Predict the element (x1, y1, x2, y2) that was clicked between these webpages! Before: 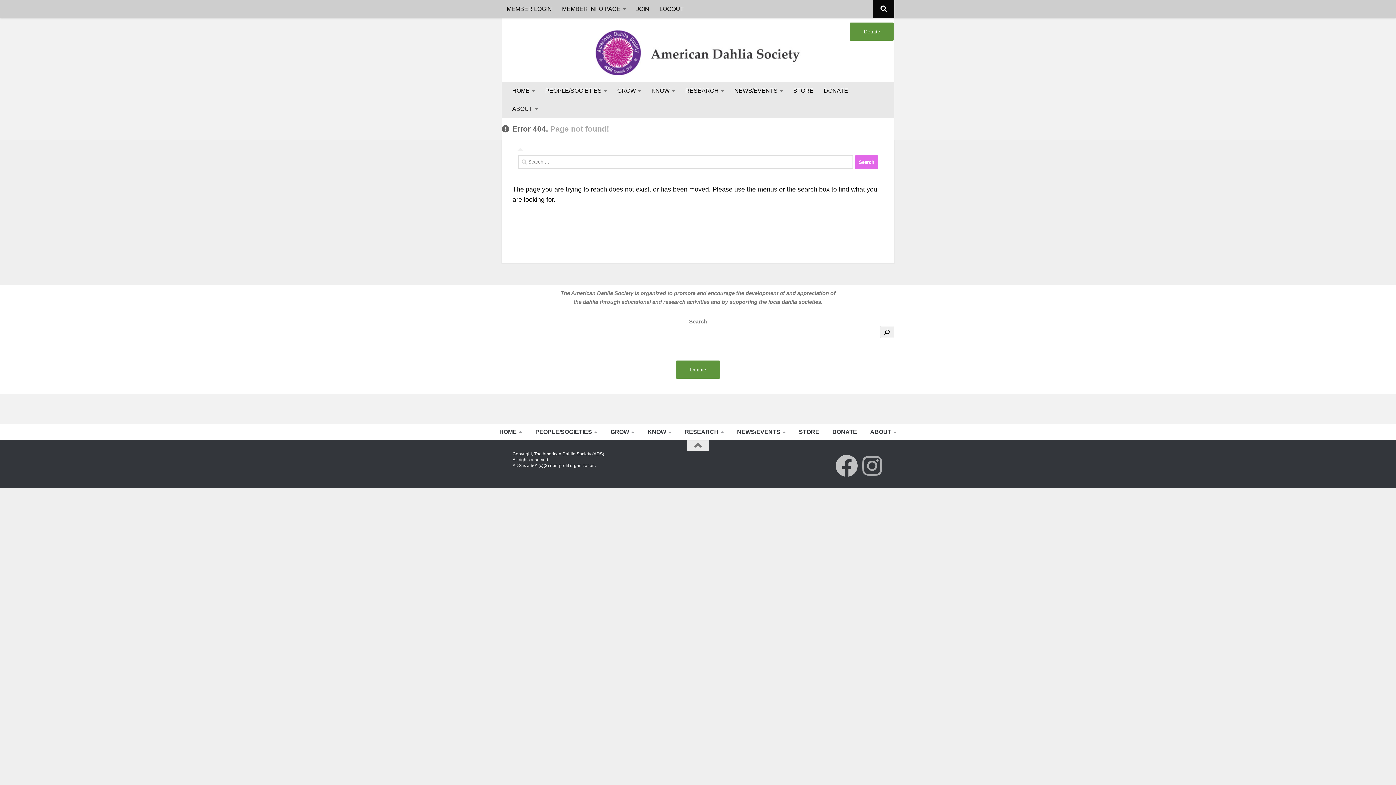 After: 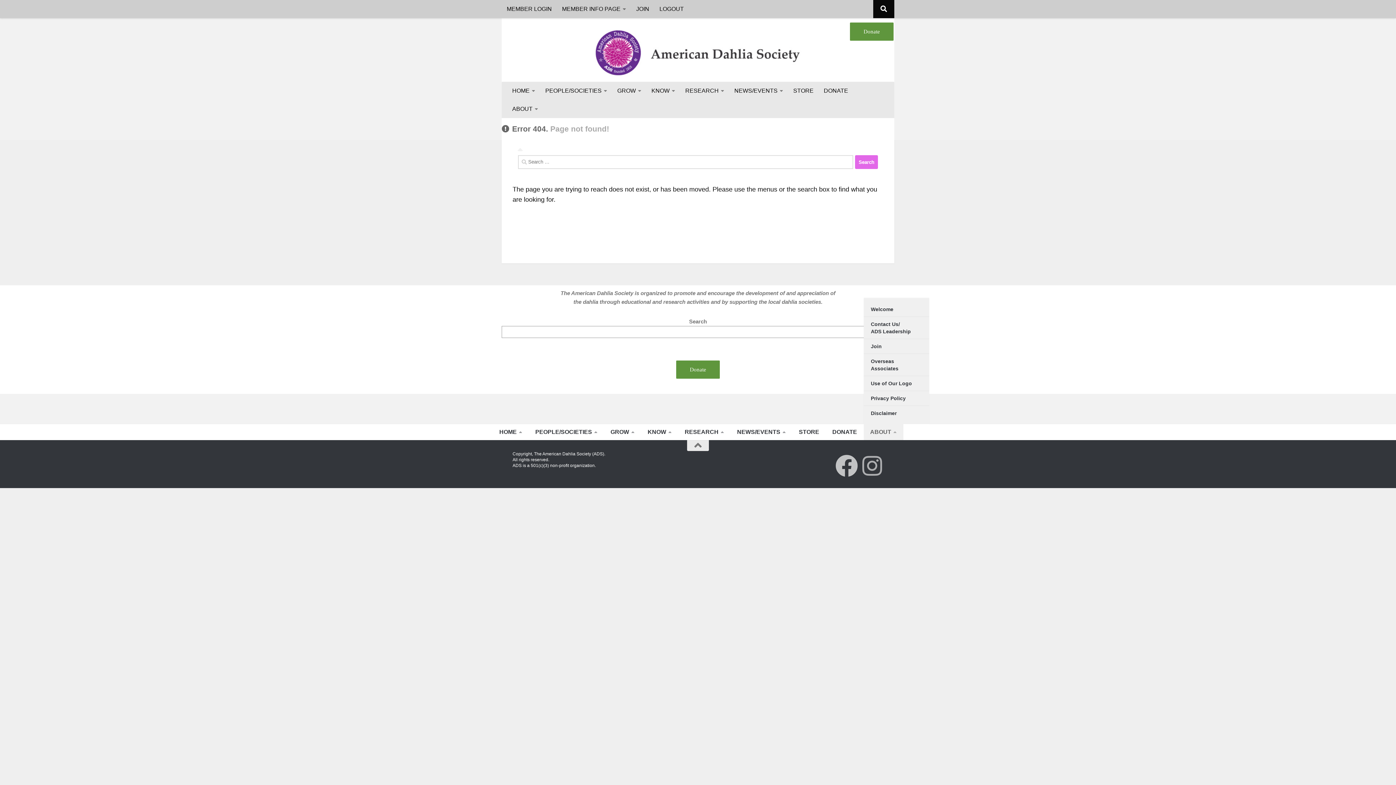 Action: label: ABOUT bbox: (863, 424, 903, 440)